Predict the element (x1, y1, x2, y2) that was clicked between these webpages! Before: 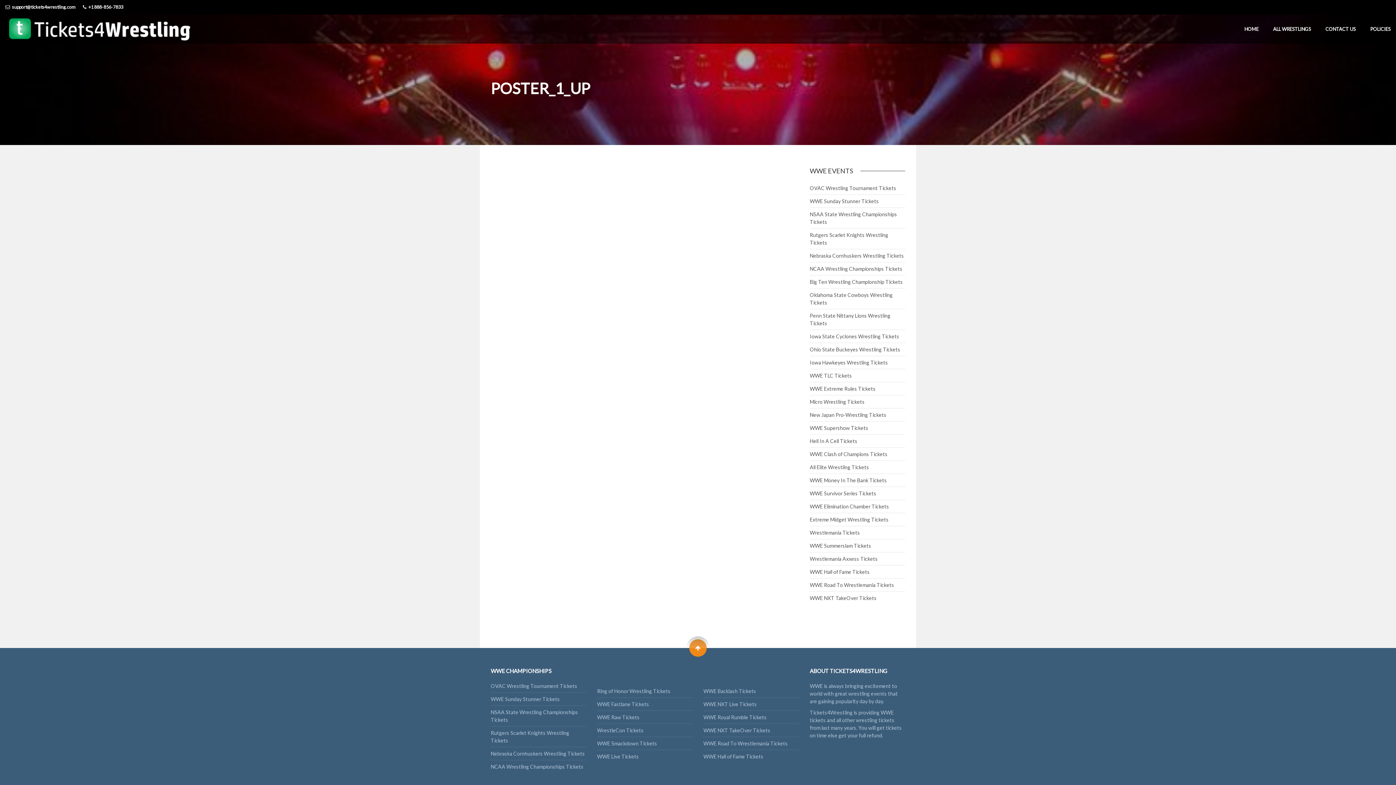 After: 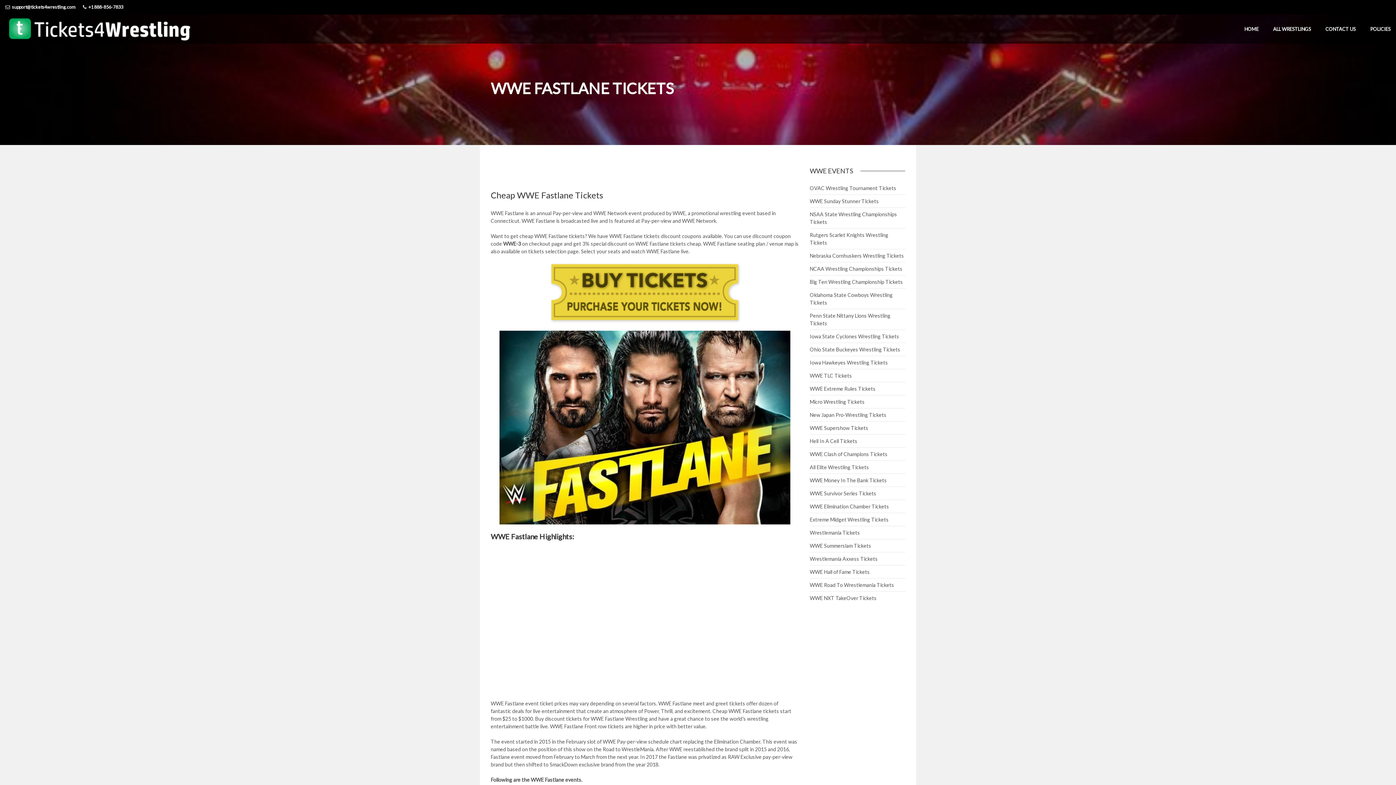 Action: label: WWE Fastlane Tickets bbox: (597, 701, 649, 707)